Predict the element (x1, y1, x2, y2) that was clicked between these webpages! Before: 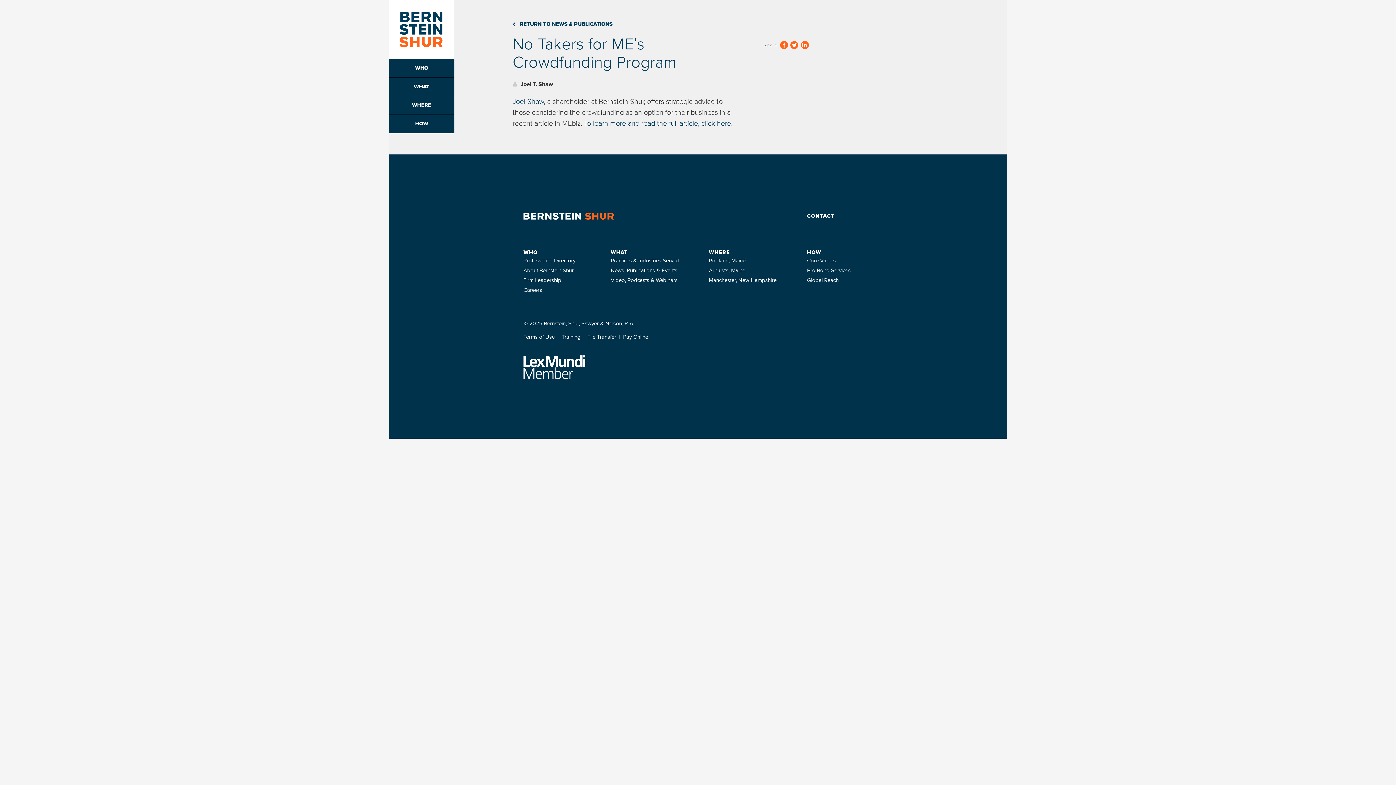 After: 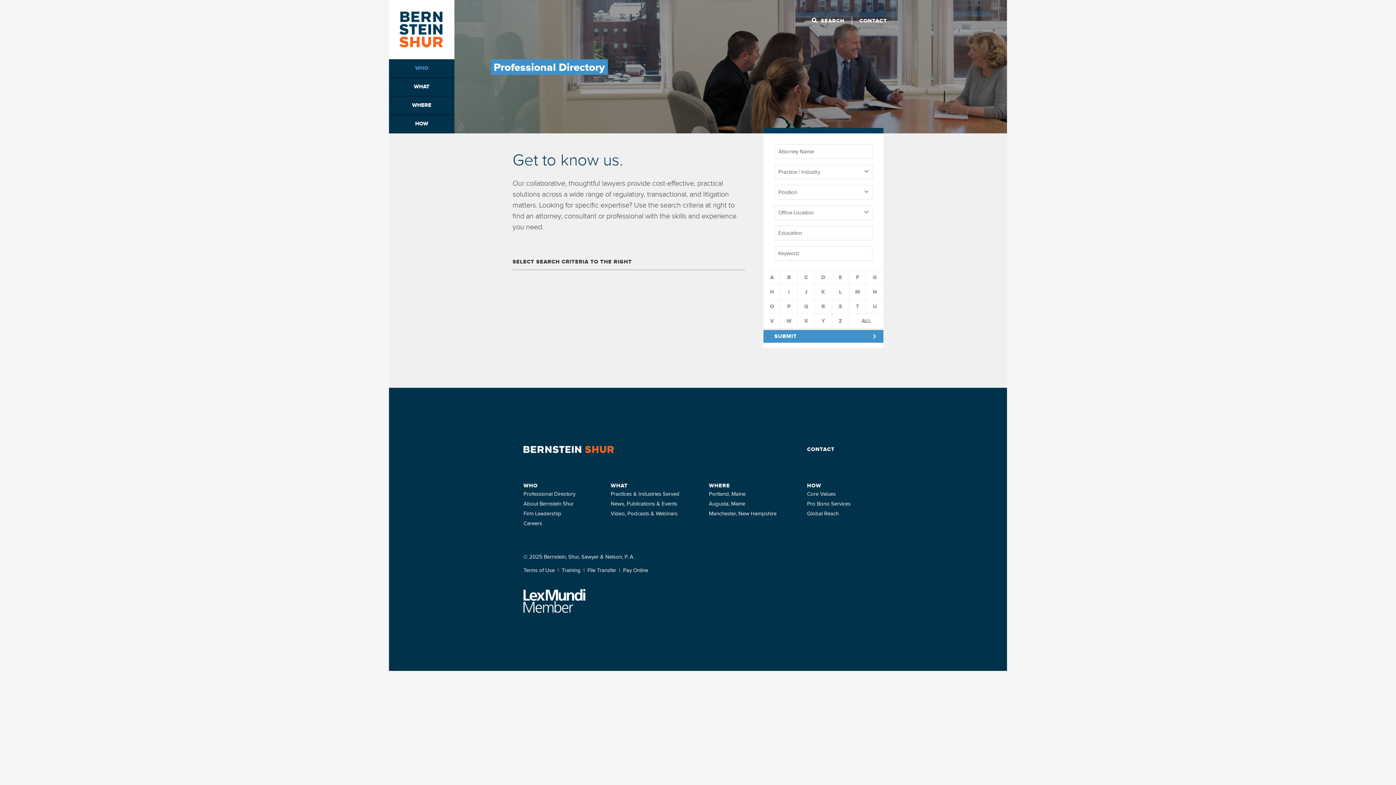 Action: bbox: (523, 257, 575, 263) label: Professional Directory